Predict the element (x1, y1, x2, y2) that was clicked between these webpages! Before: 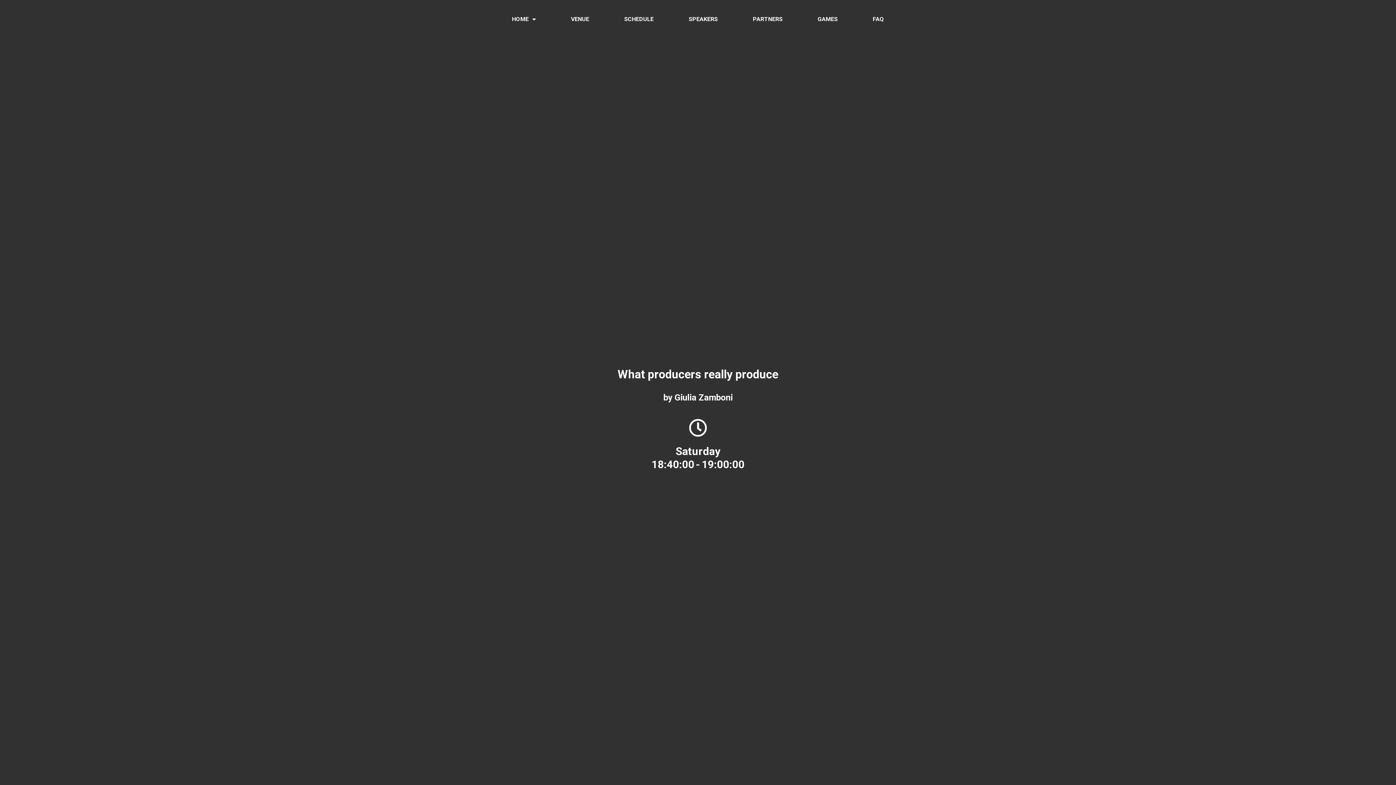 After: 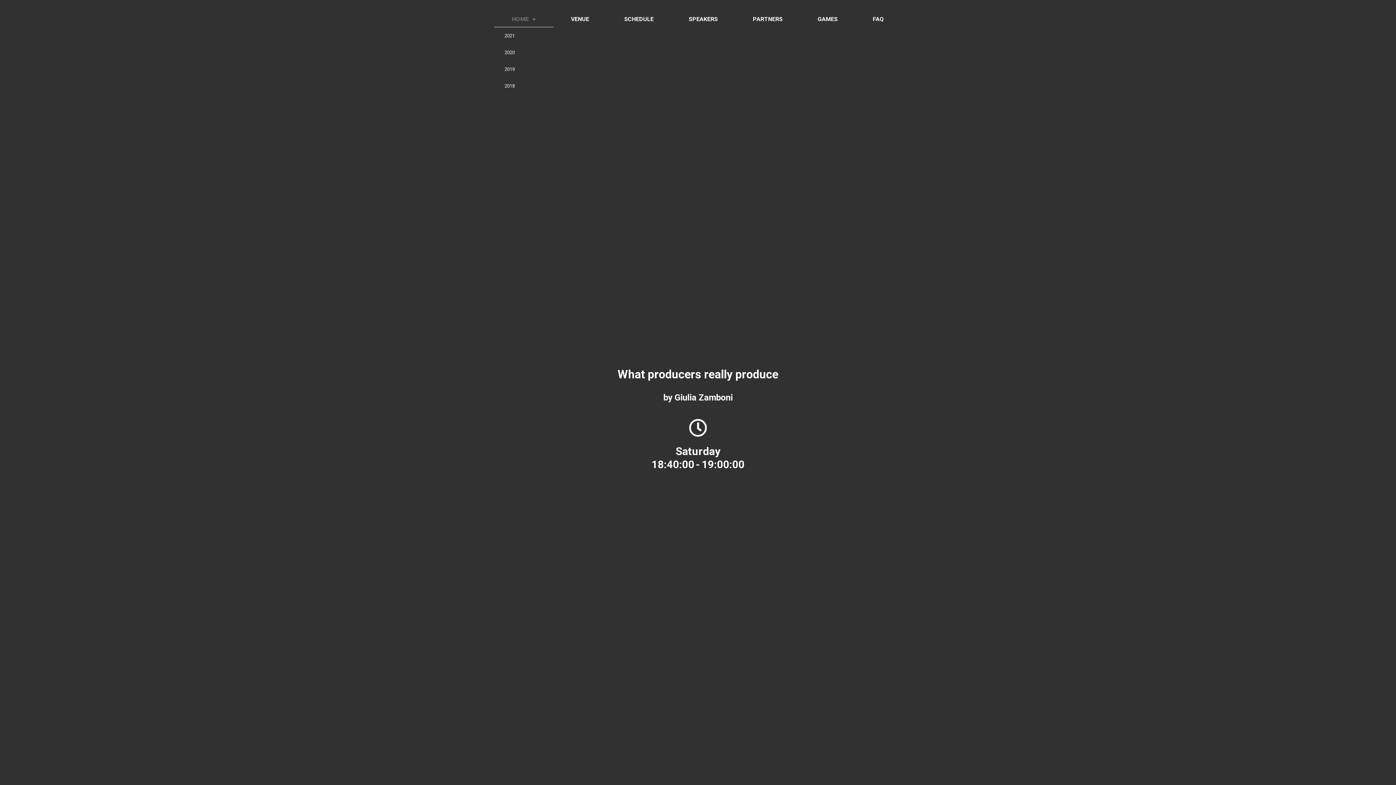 Action: bbox: (494, 10, 553, 27) label: HOME